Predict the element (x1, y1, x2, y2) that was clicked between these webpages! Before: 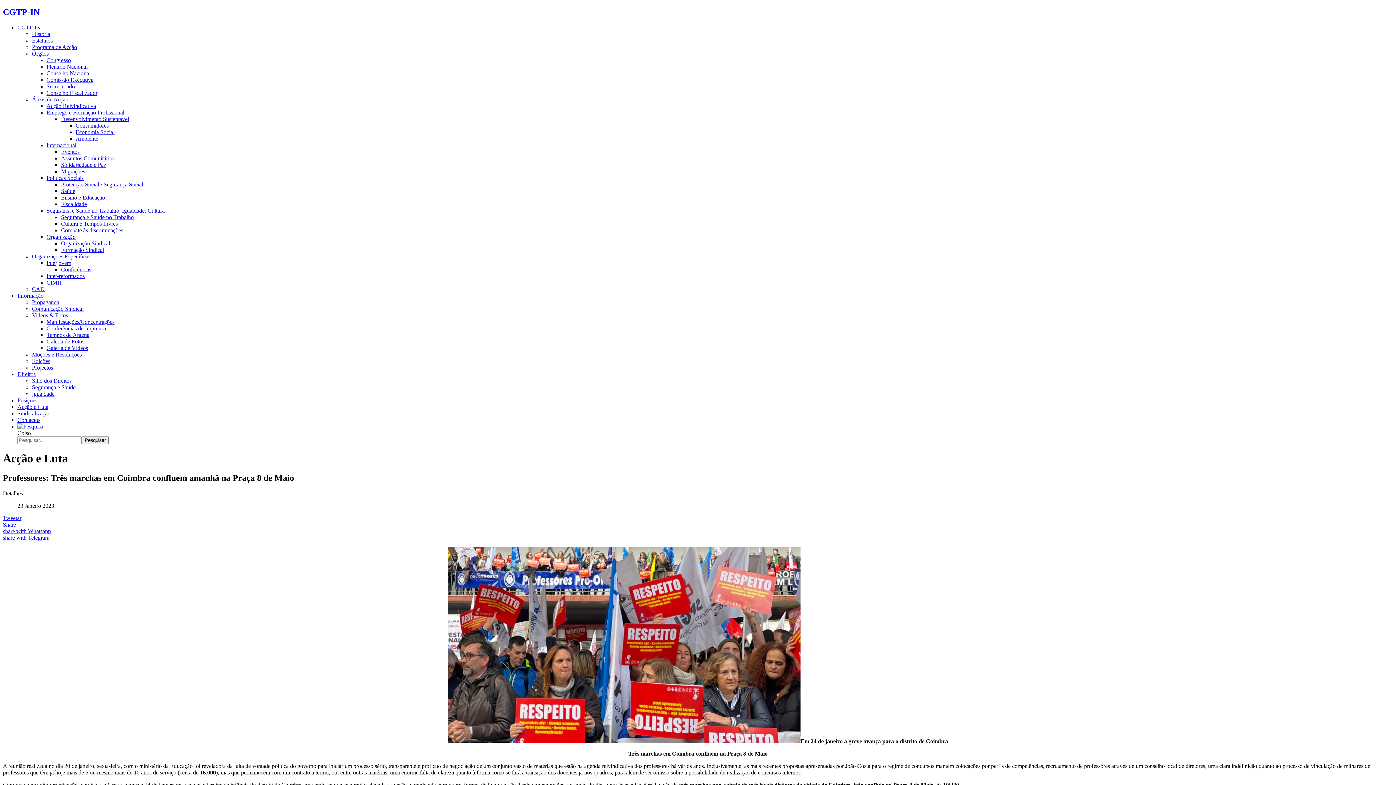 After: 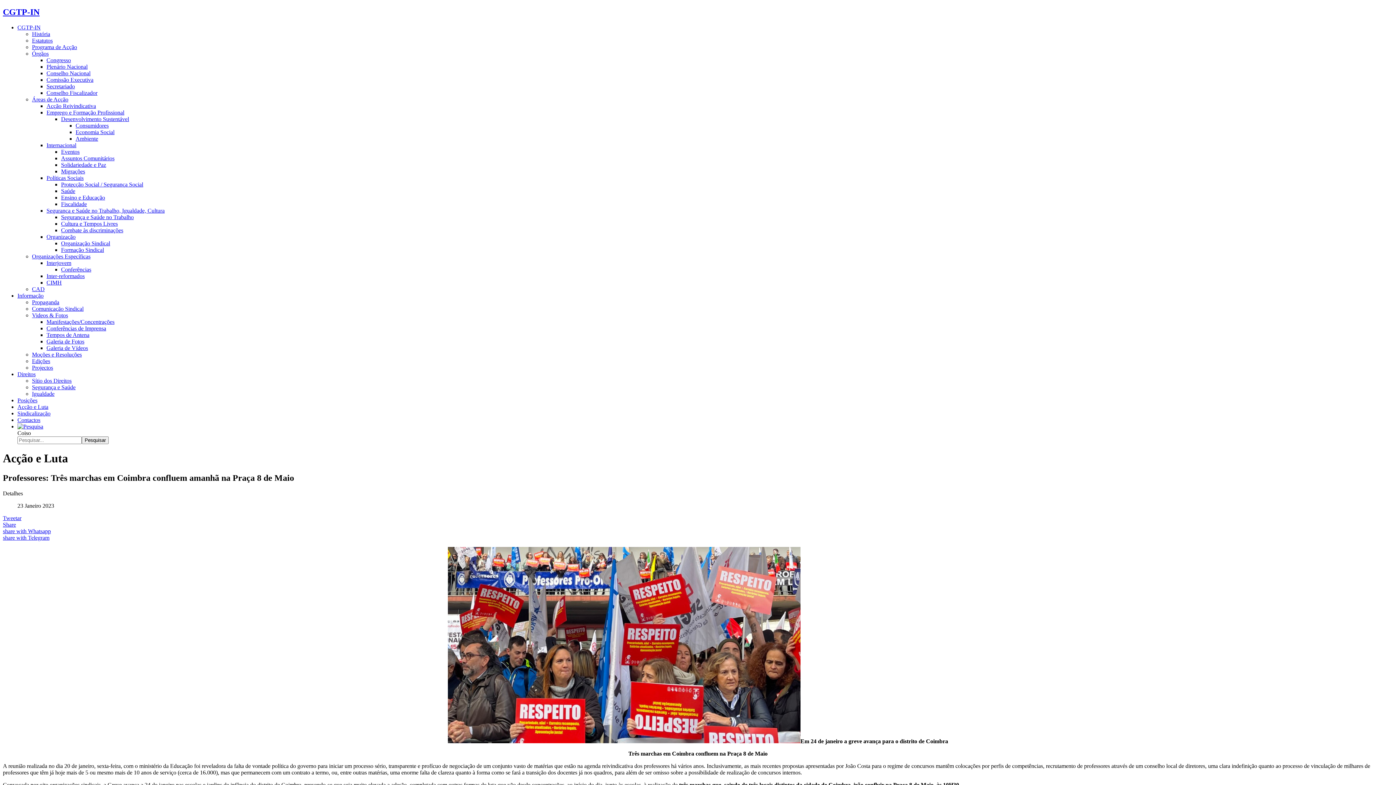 Action: label: Programa de Acção bbox: (32, 43, 77, 50)